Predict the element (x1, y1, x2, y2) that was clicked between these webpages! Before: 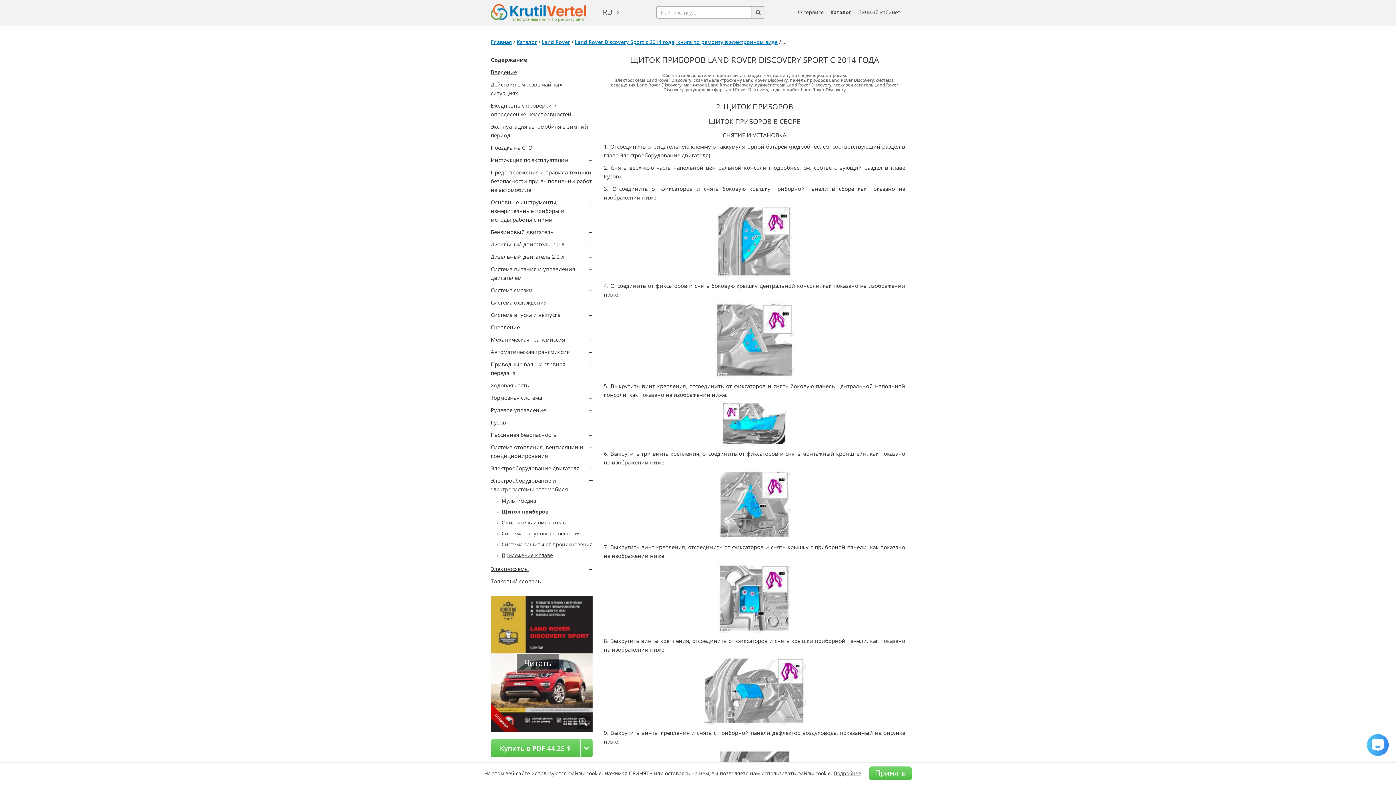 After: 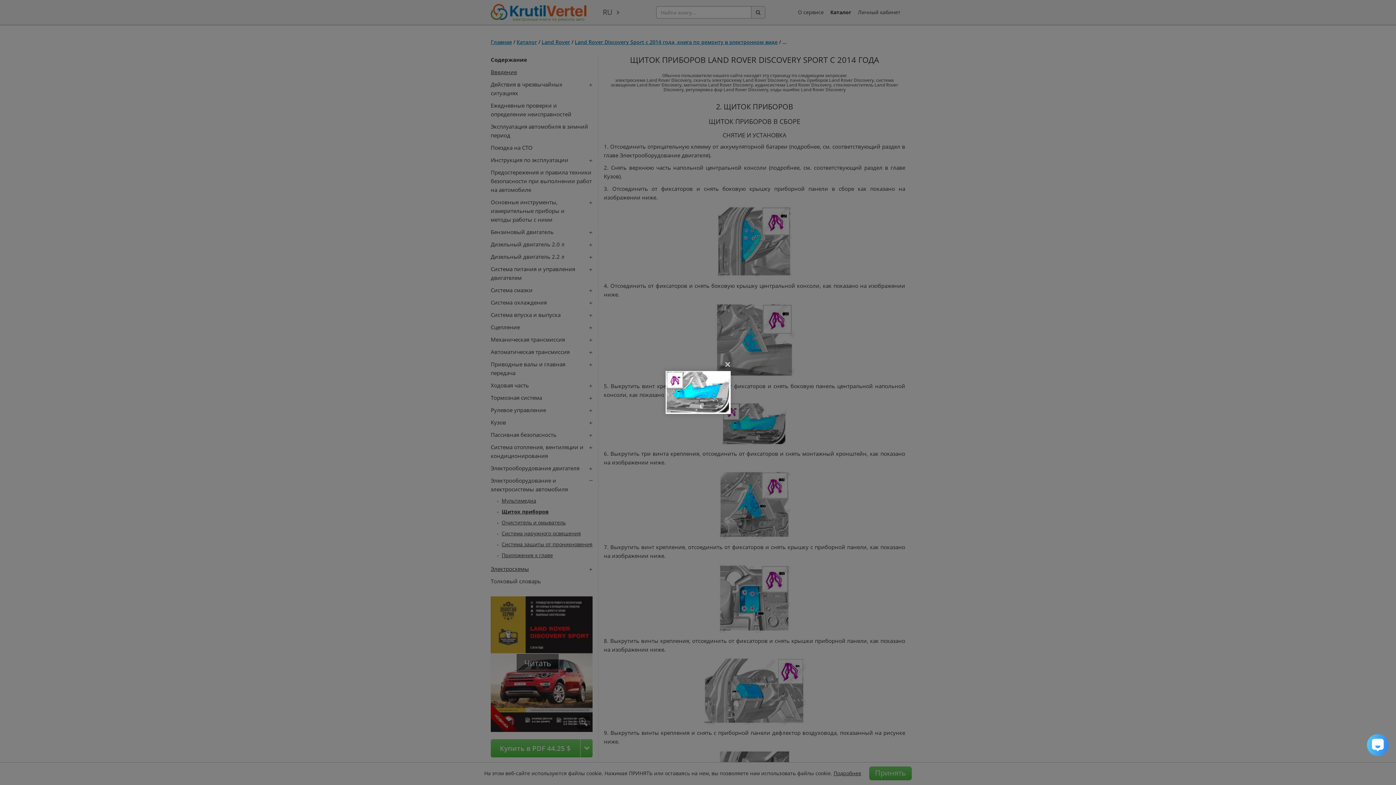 Action: bbox: (604, 402, 905, 445)